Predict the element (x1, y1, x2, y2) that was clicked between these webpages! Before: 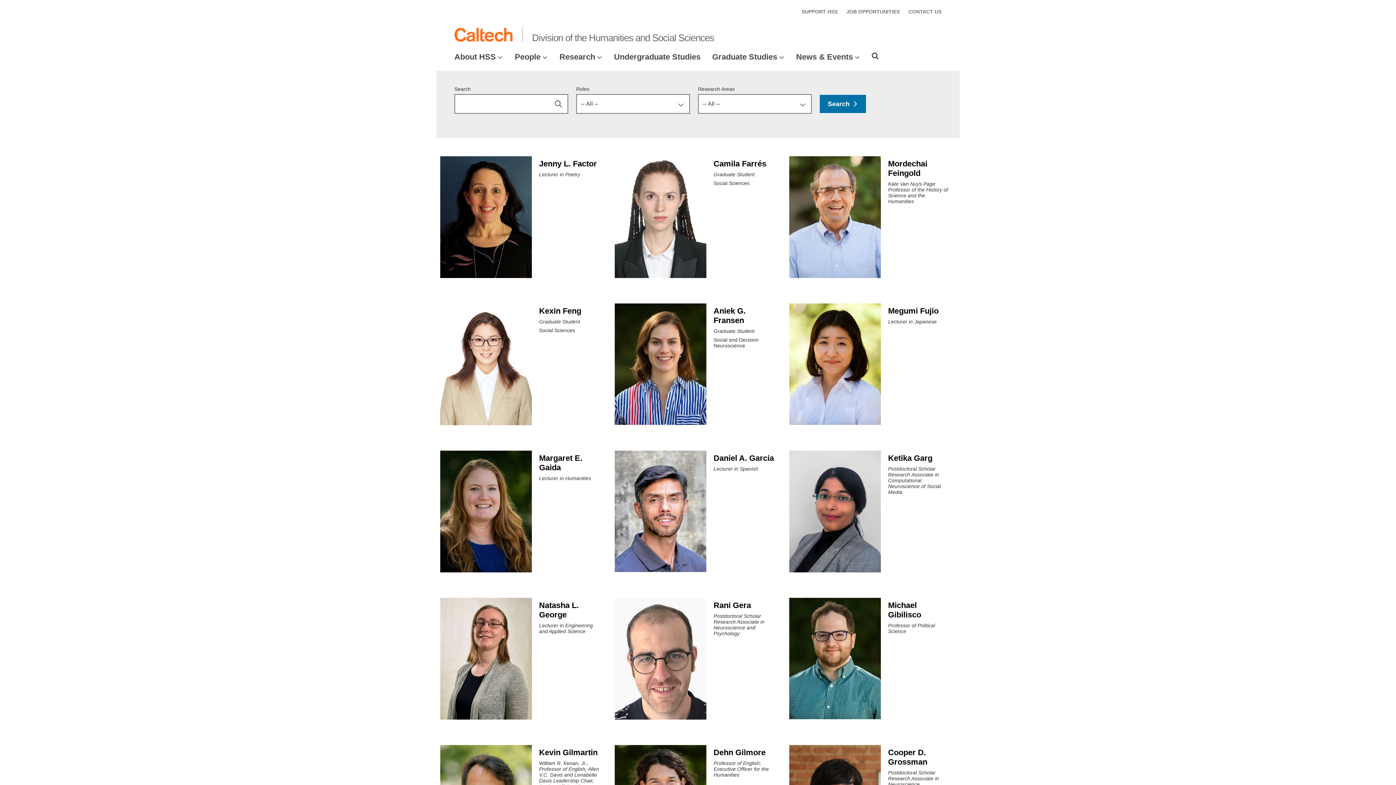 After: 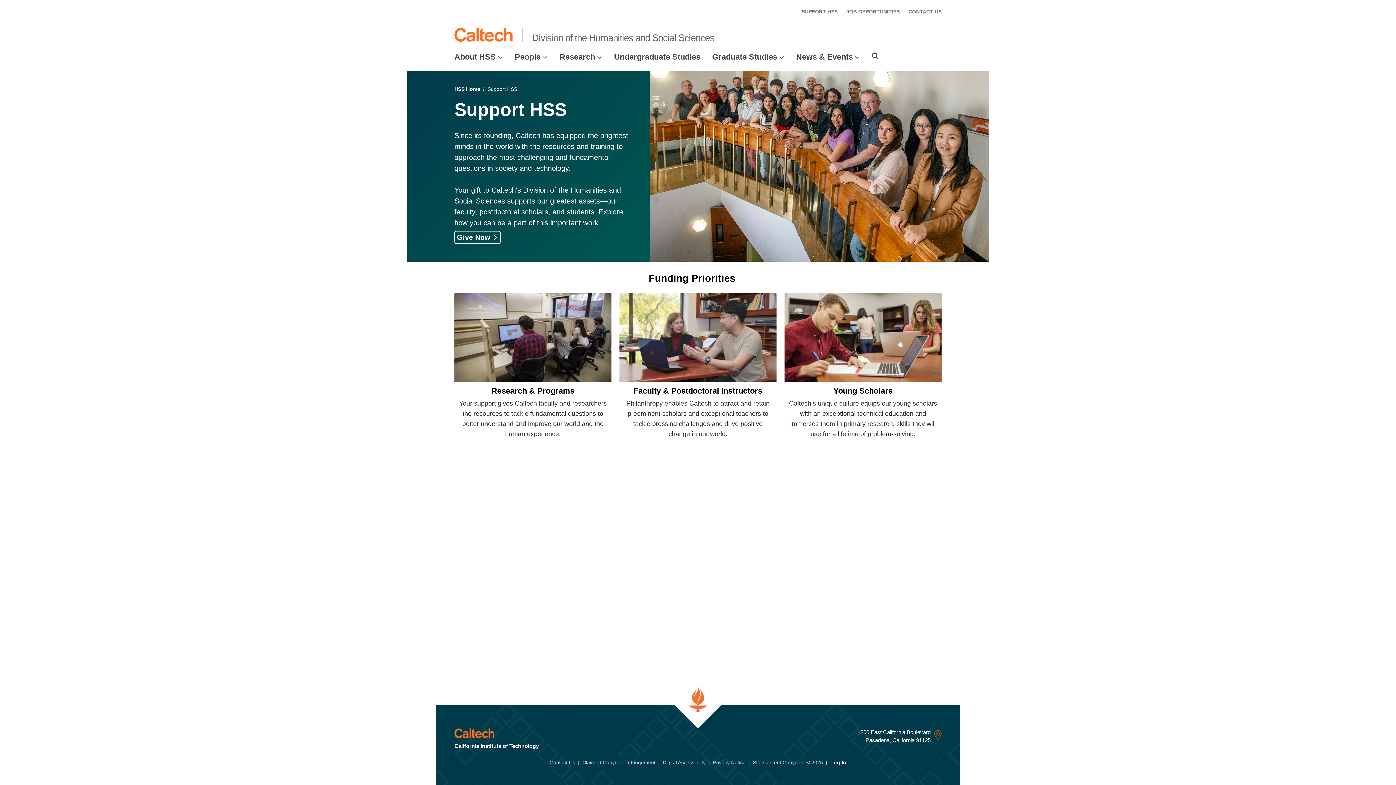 Action: label: SUPPORT HSS bbox: (801, 8, 837, 14)